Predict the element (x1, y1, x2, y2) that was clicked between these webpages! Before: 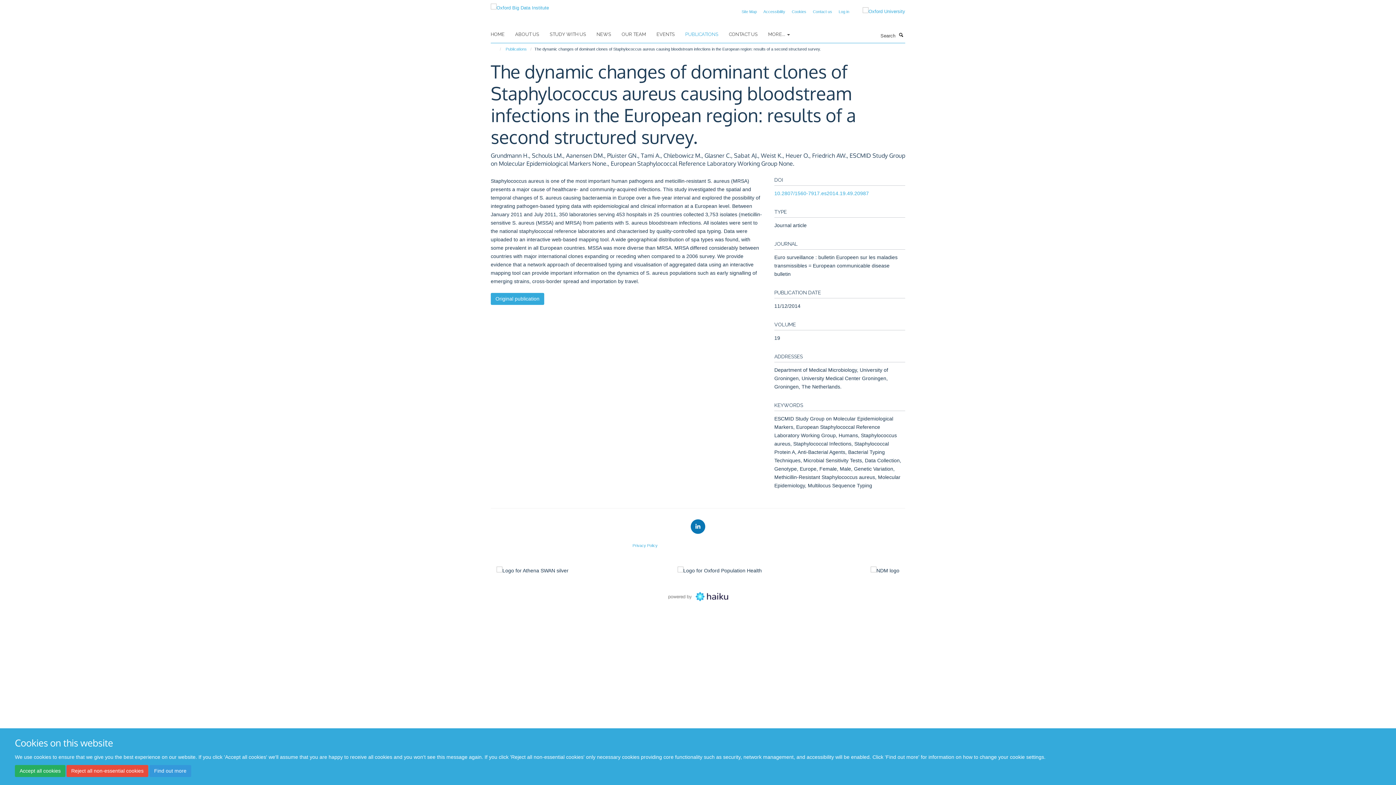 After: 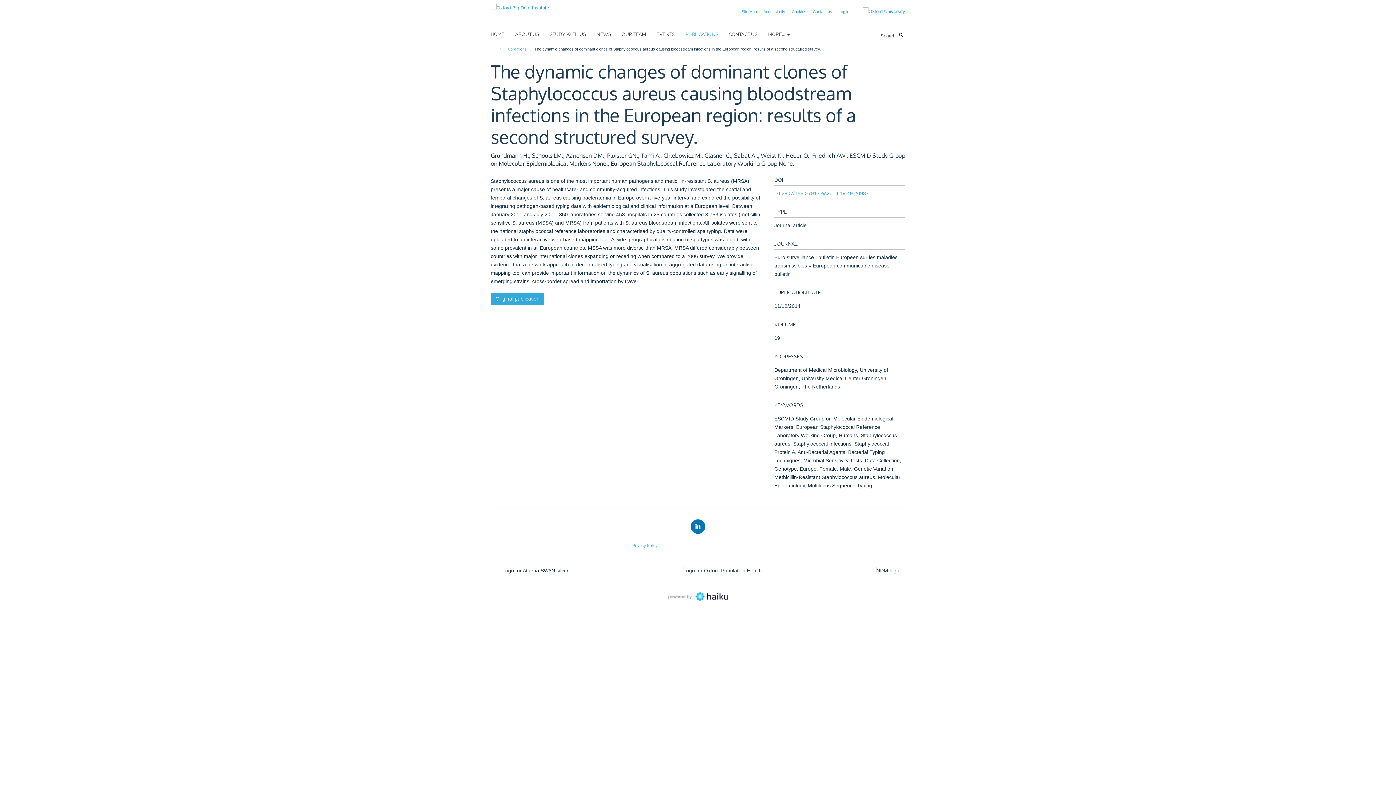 Action: bbox: (66, 765, 148, 777) label: Reject all non-essential cookies